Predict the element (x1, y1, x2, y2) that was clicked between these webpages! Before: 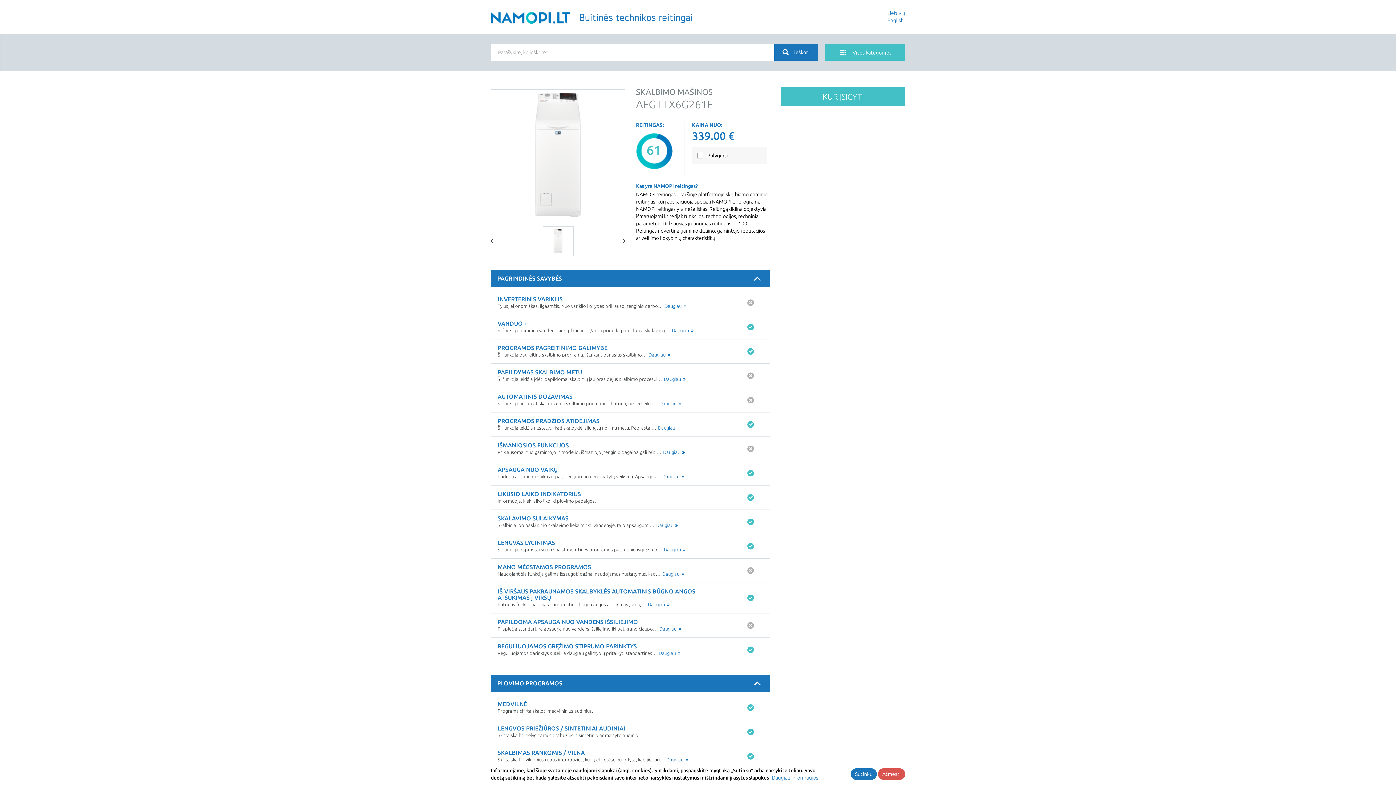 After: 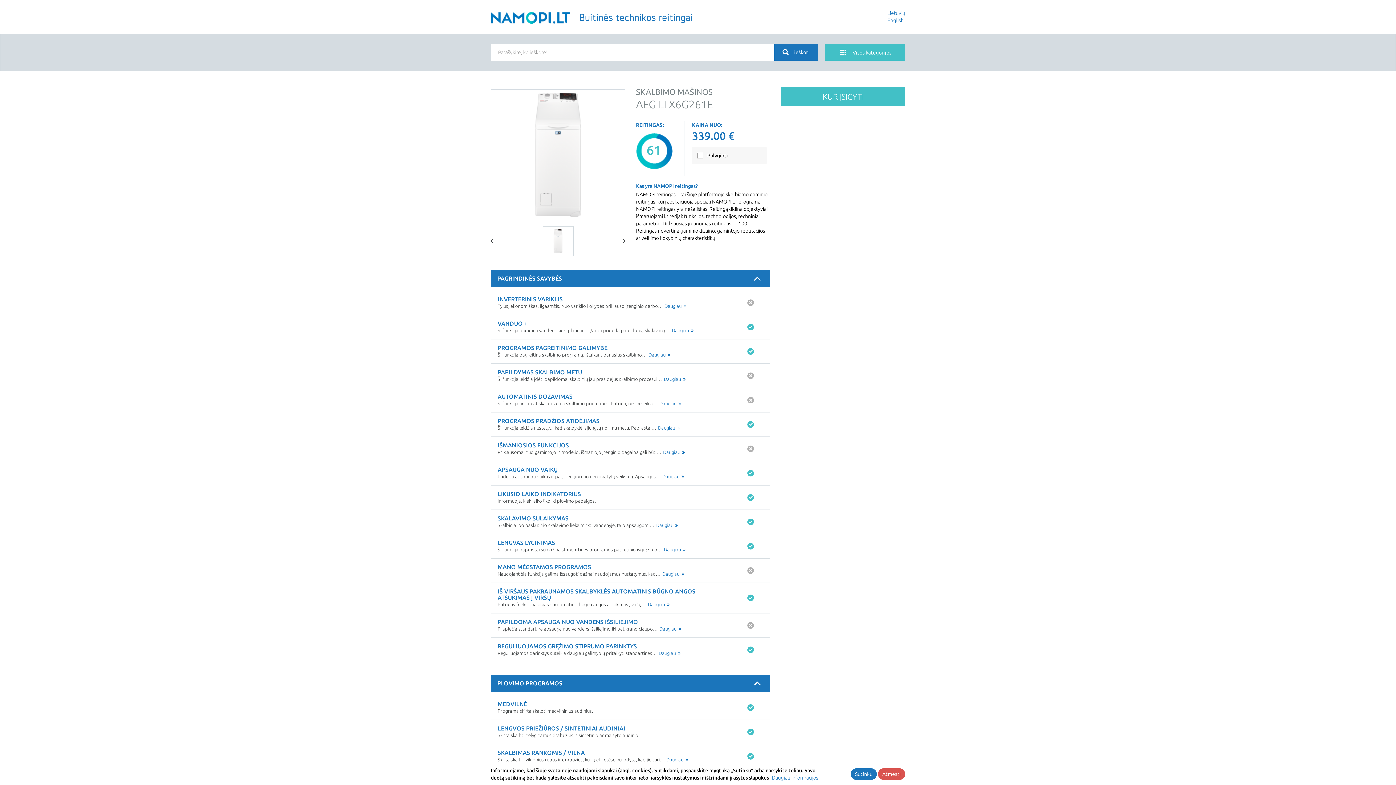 Action: bbox: (621, 237, 626, 244)